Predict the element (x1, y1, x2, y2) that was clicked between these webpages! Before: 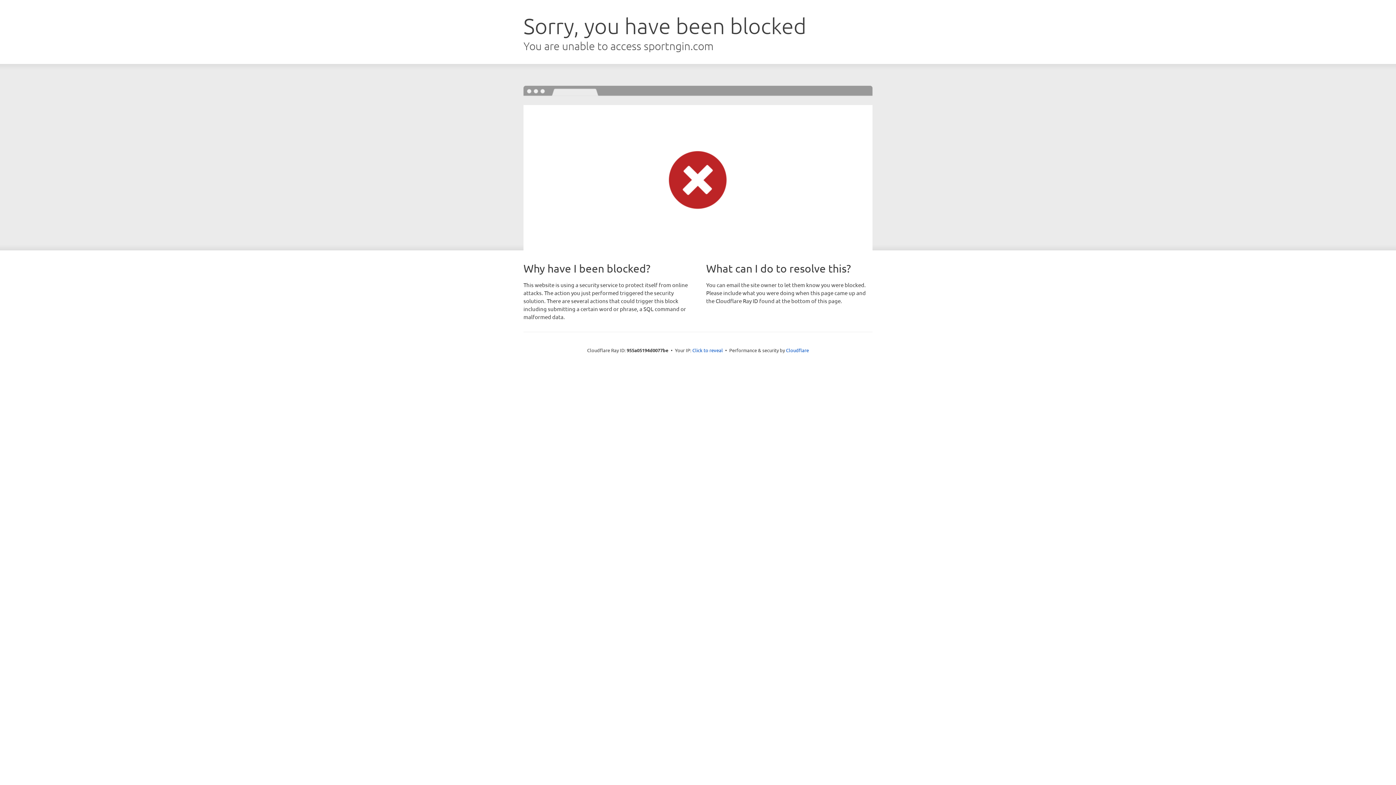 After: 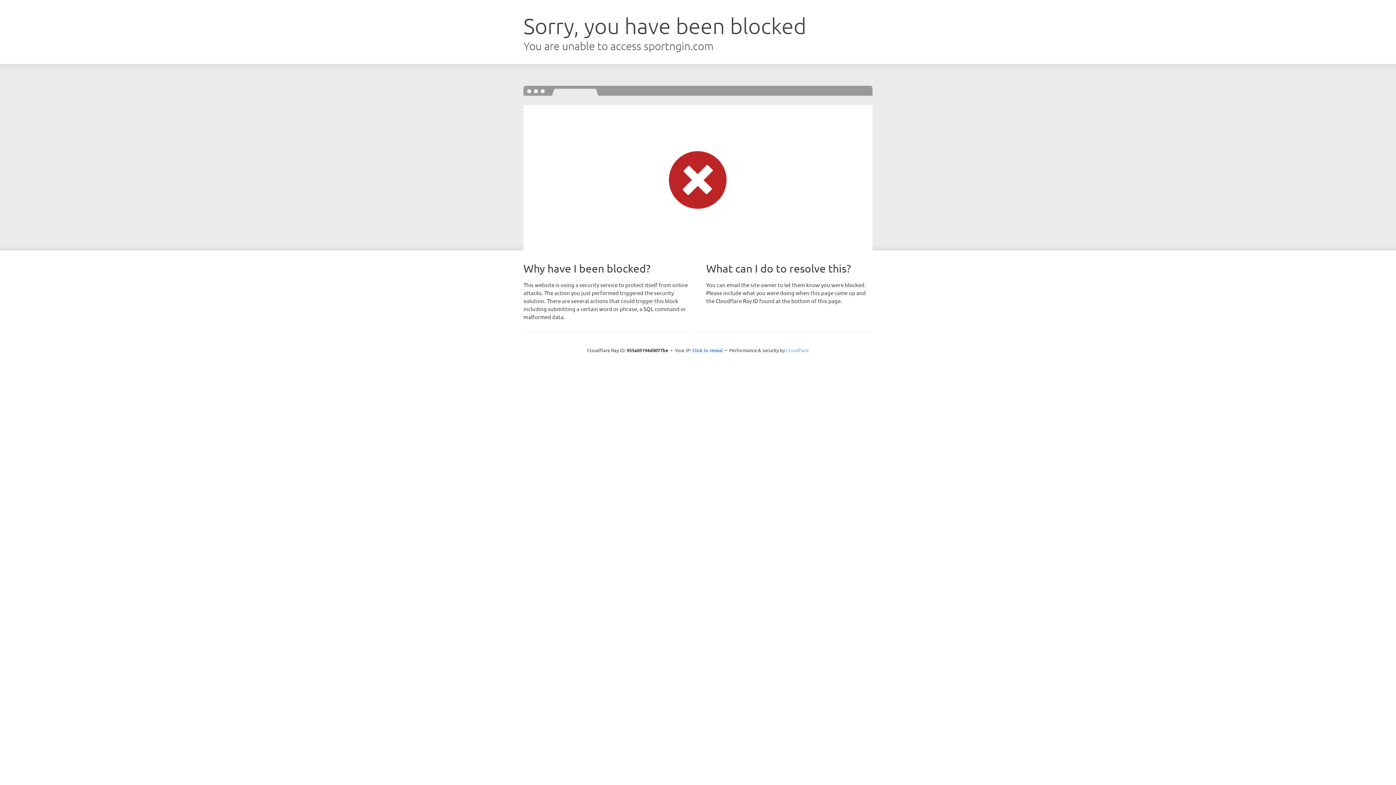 Action: label: Cloudflare bbox: (786, 347, 809, 353)